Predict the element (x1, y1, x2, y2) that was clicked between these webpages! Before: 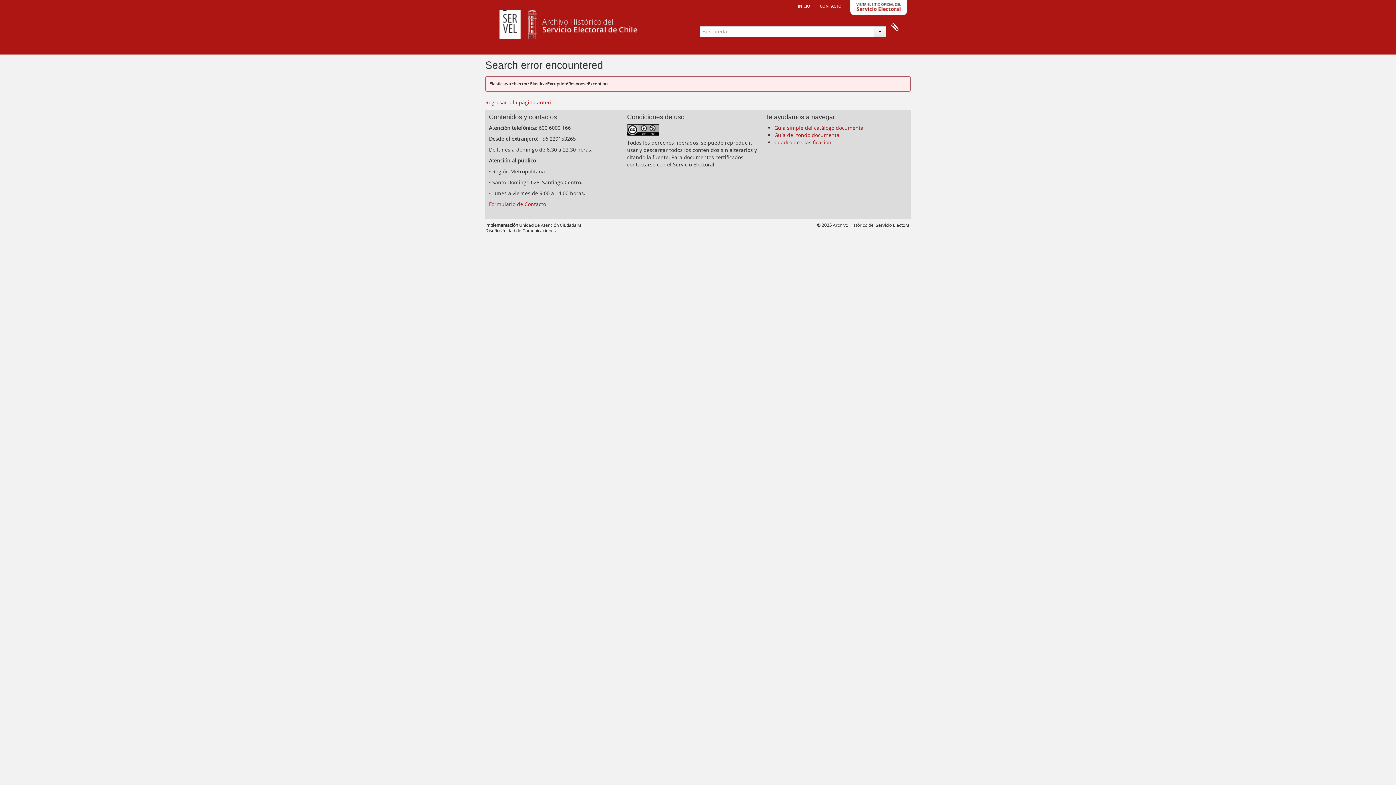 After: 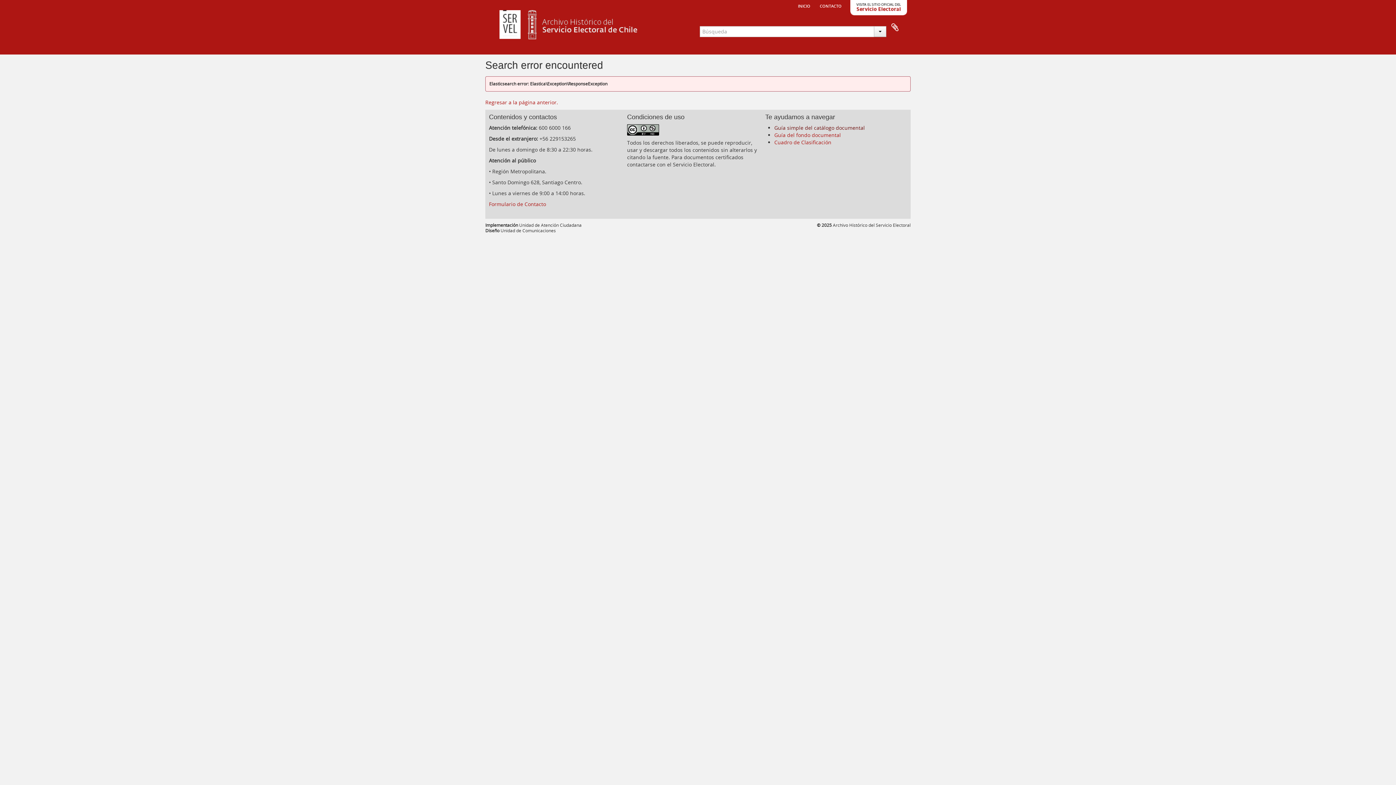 Action: label: Guía simple del catálogo documental bbox: (774, 124, 865, 131)